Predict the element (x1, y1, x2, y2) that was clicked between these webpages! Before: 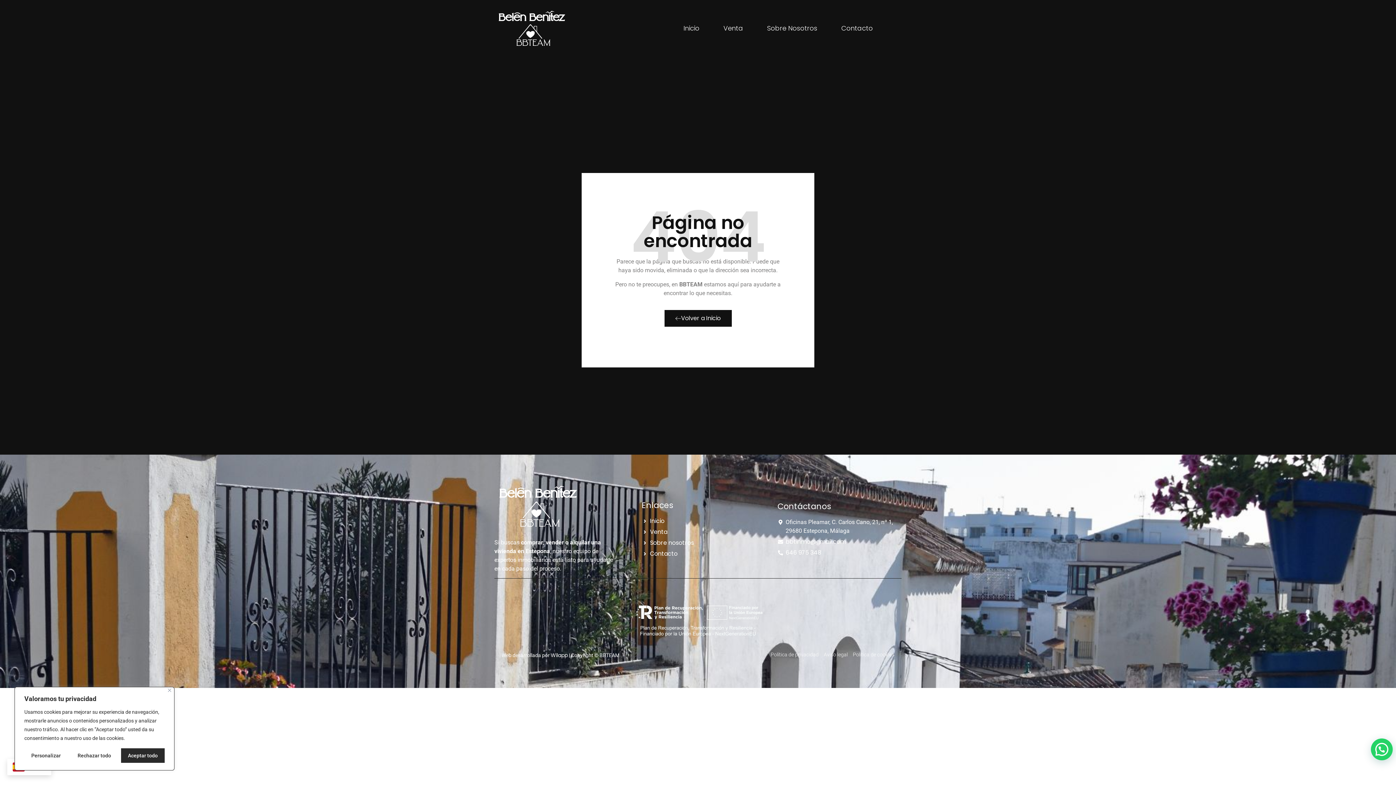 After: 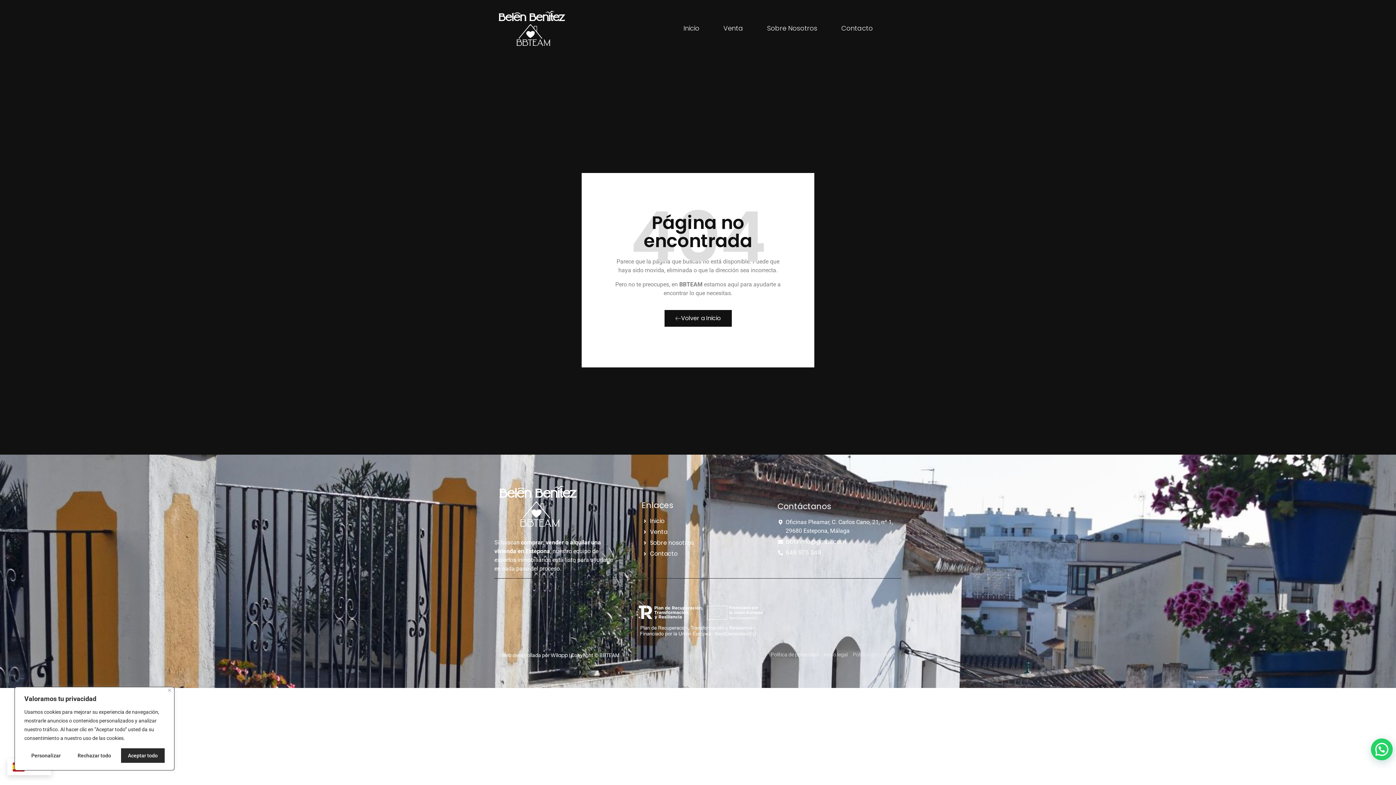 Action: label: Política de cookies bbox: (853, 651, 894, 658)